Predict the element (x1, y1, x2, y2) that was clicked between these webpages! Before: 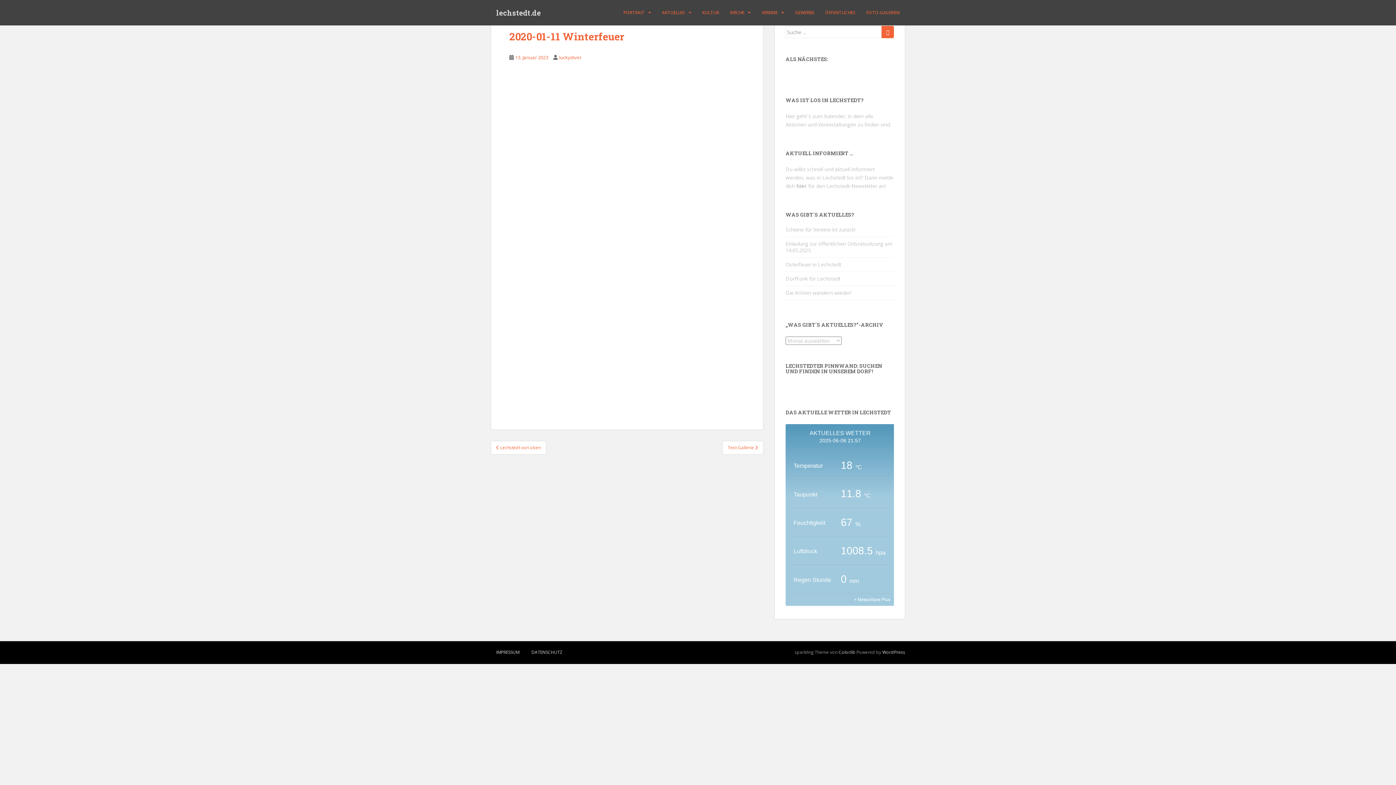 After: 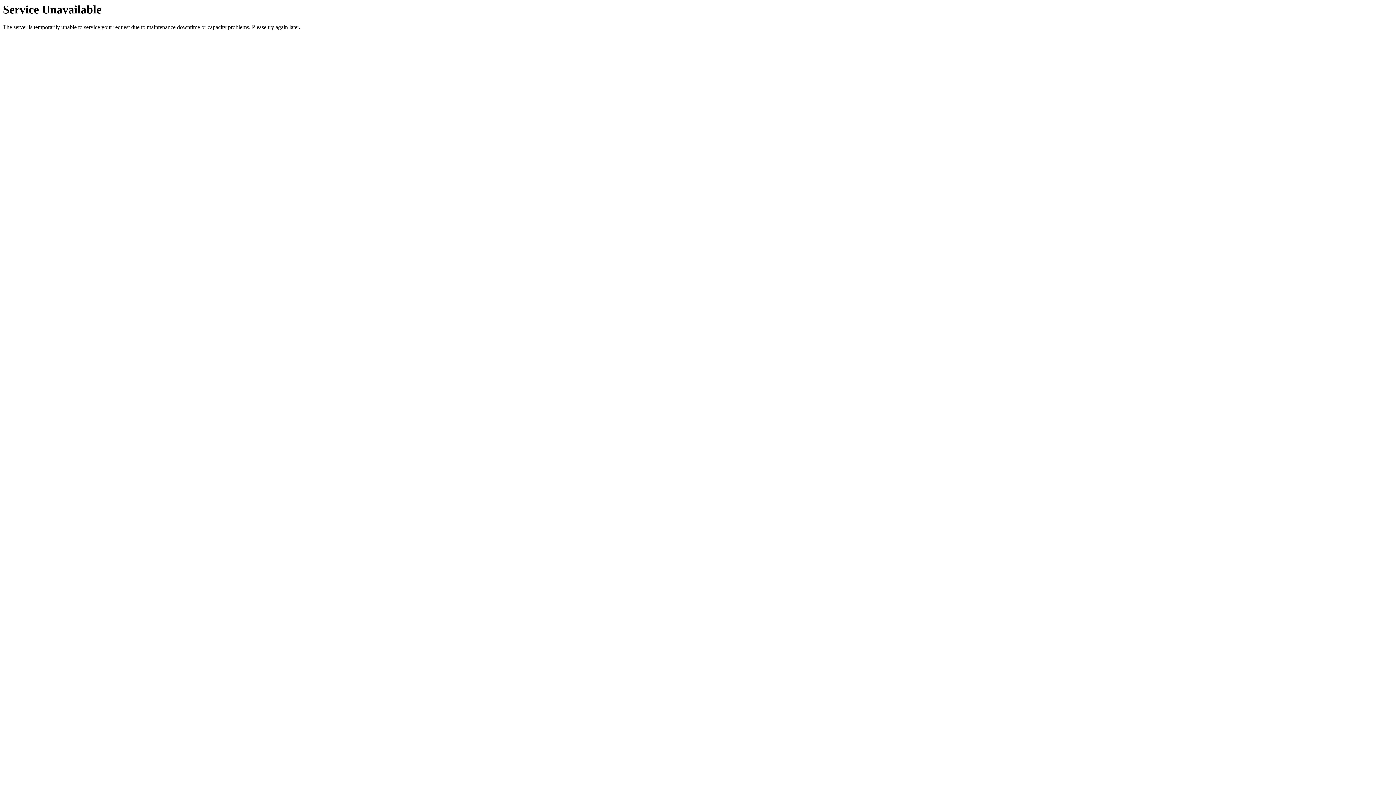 Action: bbox: (825, 5, 855, 20) label: ÖFFENTLICHES